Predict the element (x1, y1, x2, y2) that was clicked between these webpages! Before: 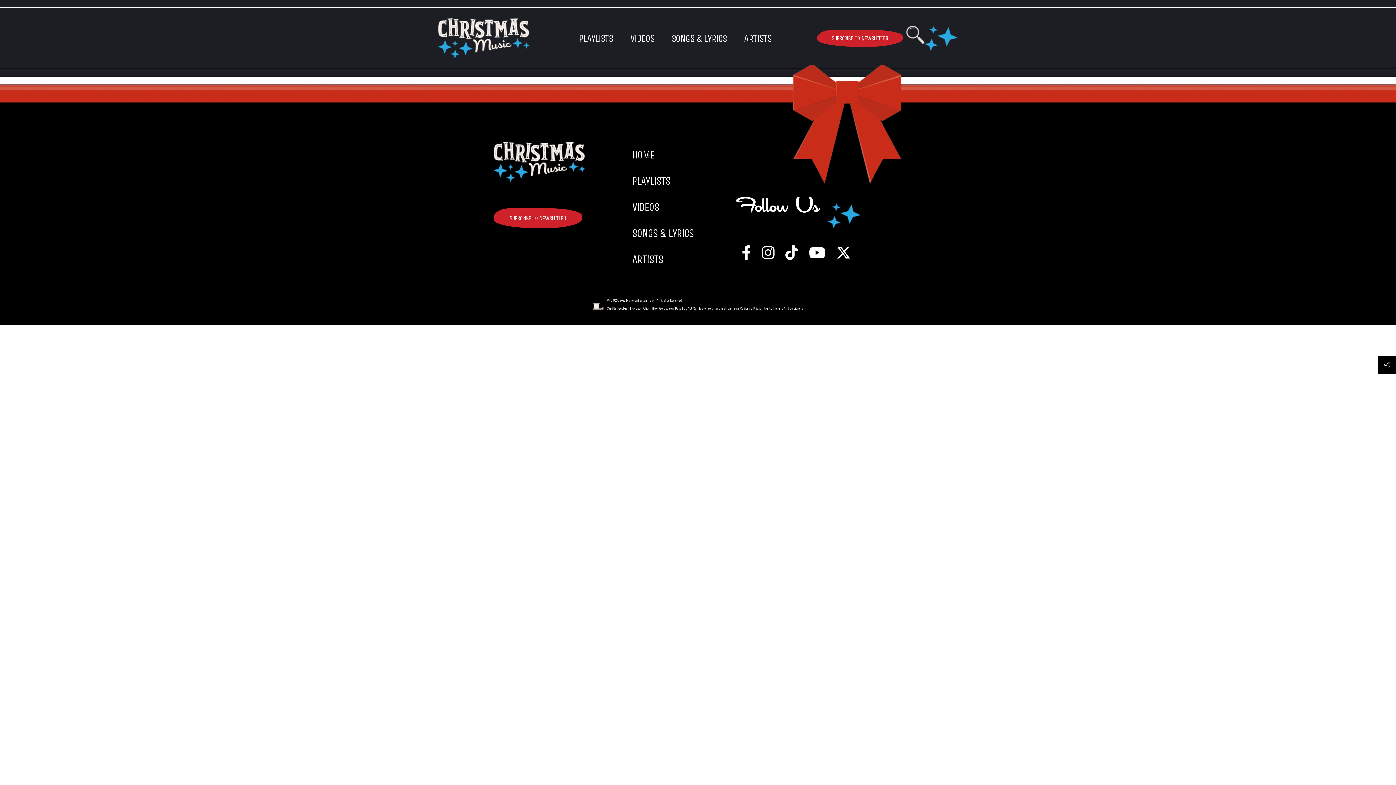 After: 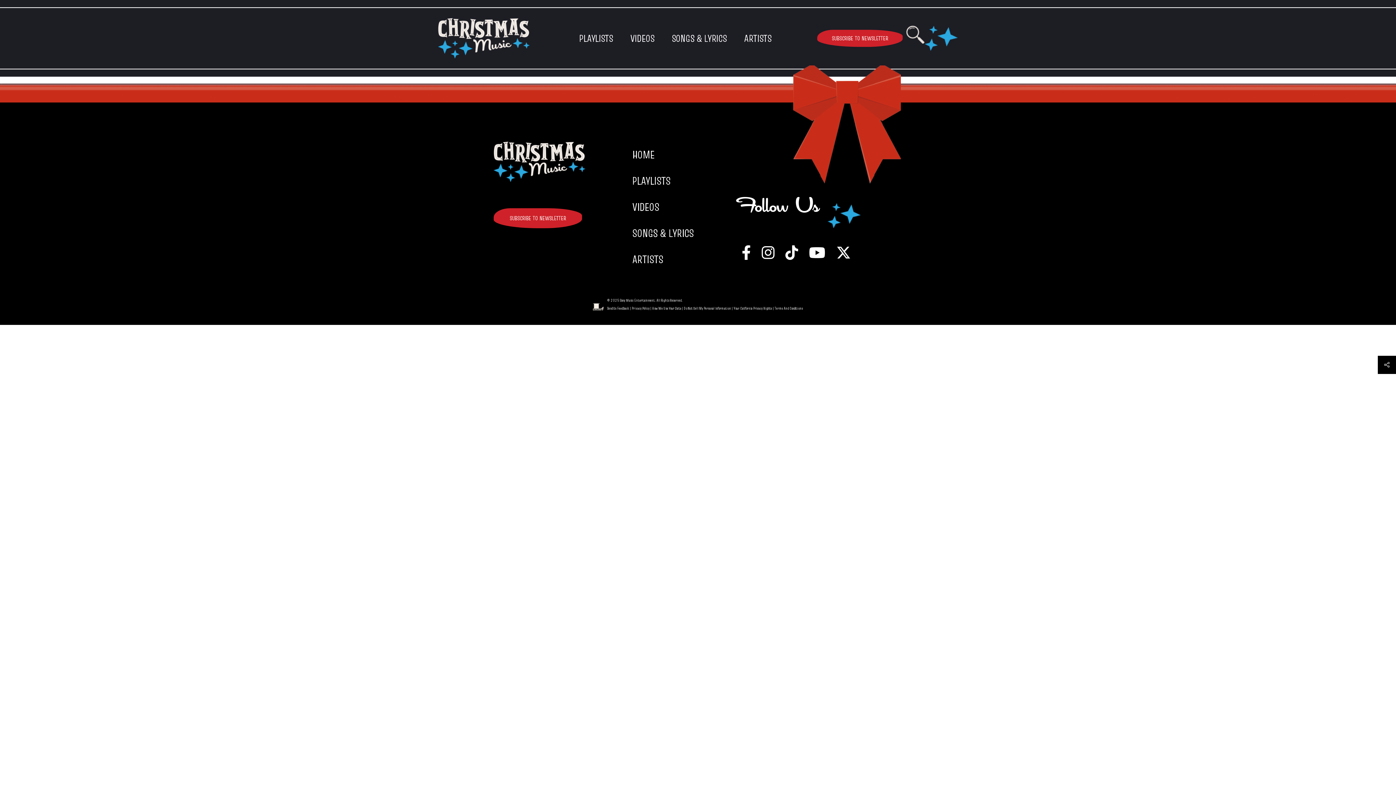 Action: label: Your California Privacy Rights bbox: (733, 305, 772, 310)